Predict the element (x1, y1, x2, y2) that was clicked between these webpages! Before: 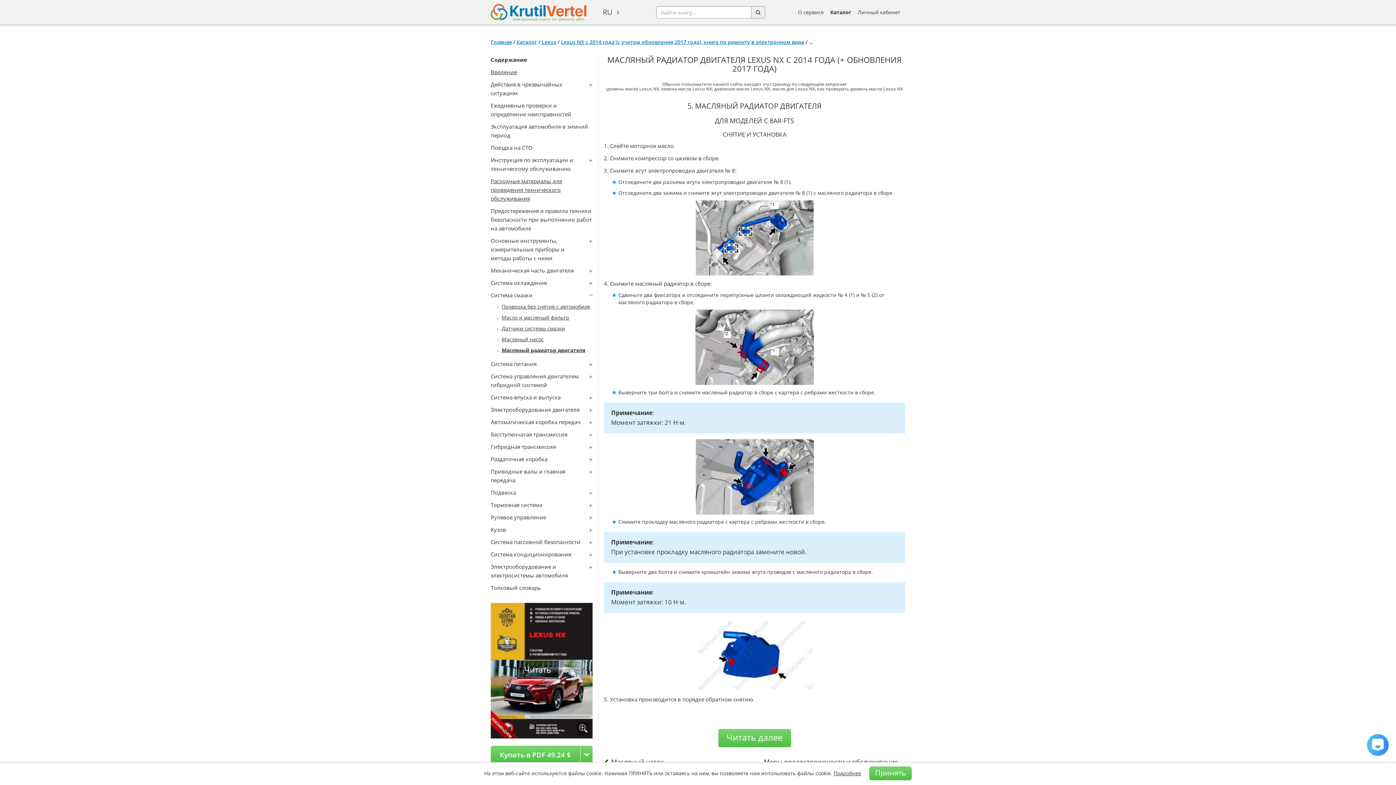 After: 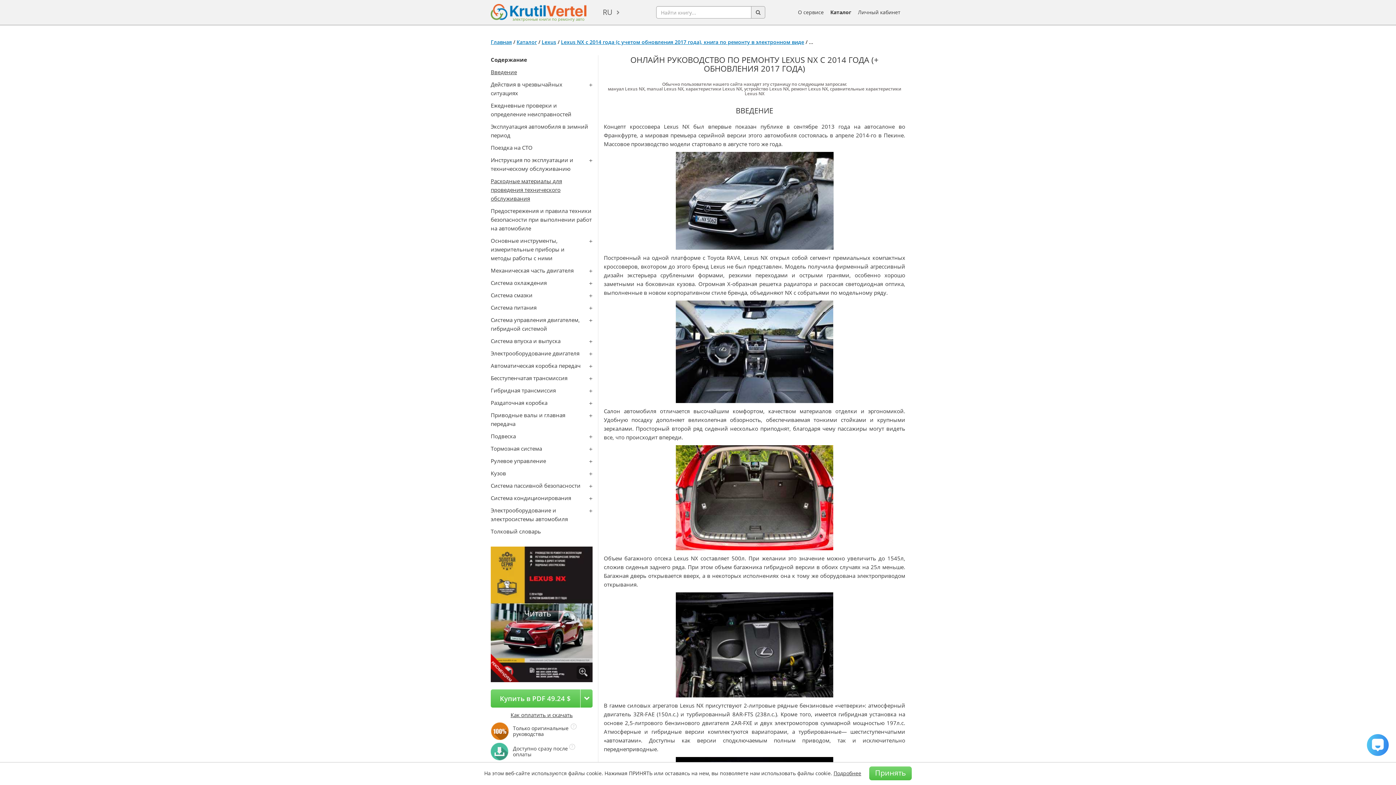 Action: label: Введение bbox: (490, 68, 517, 75)